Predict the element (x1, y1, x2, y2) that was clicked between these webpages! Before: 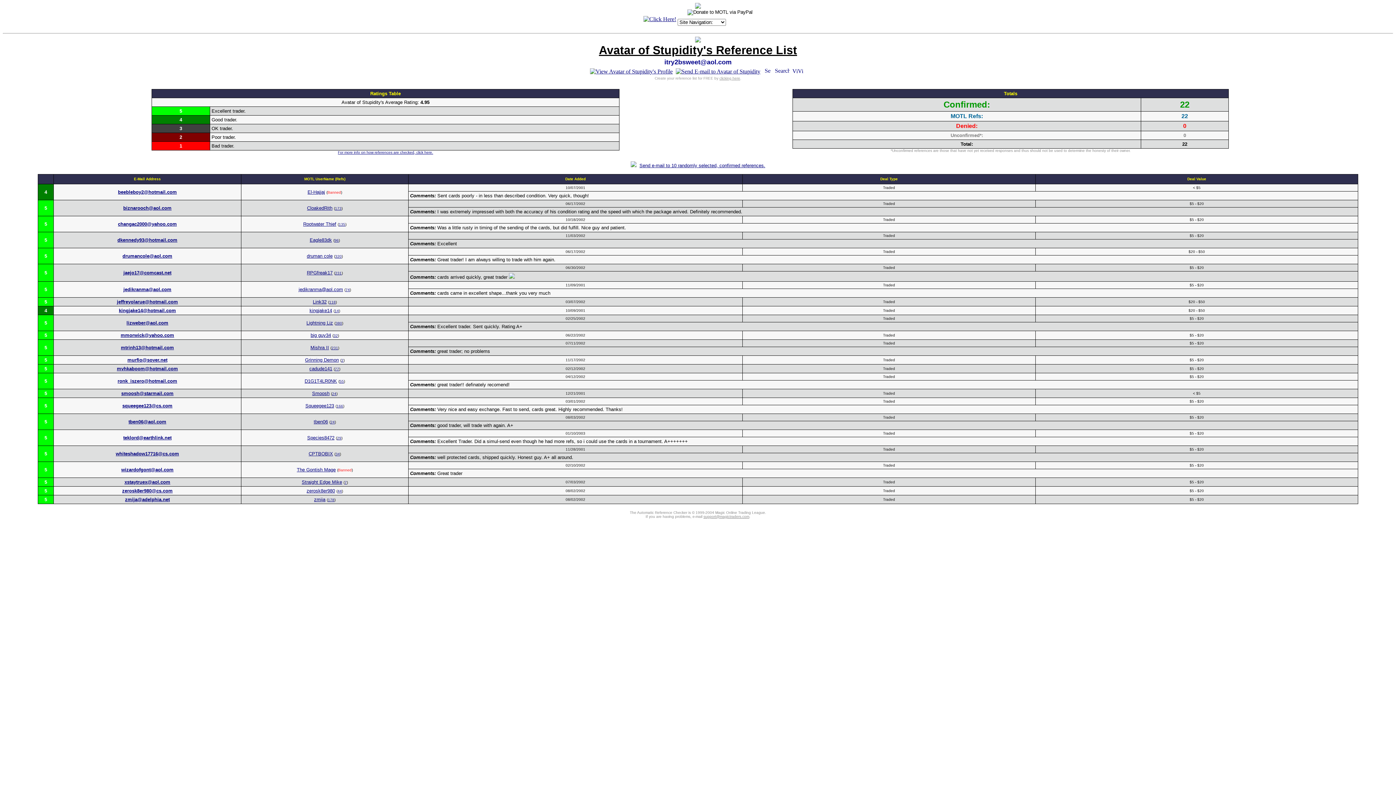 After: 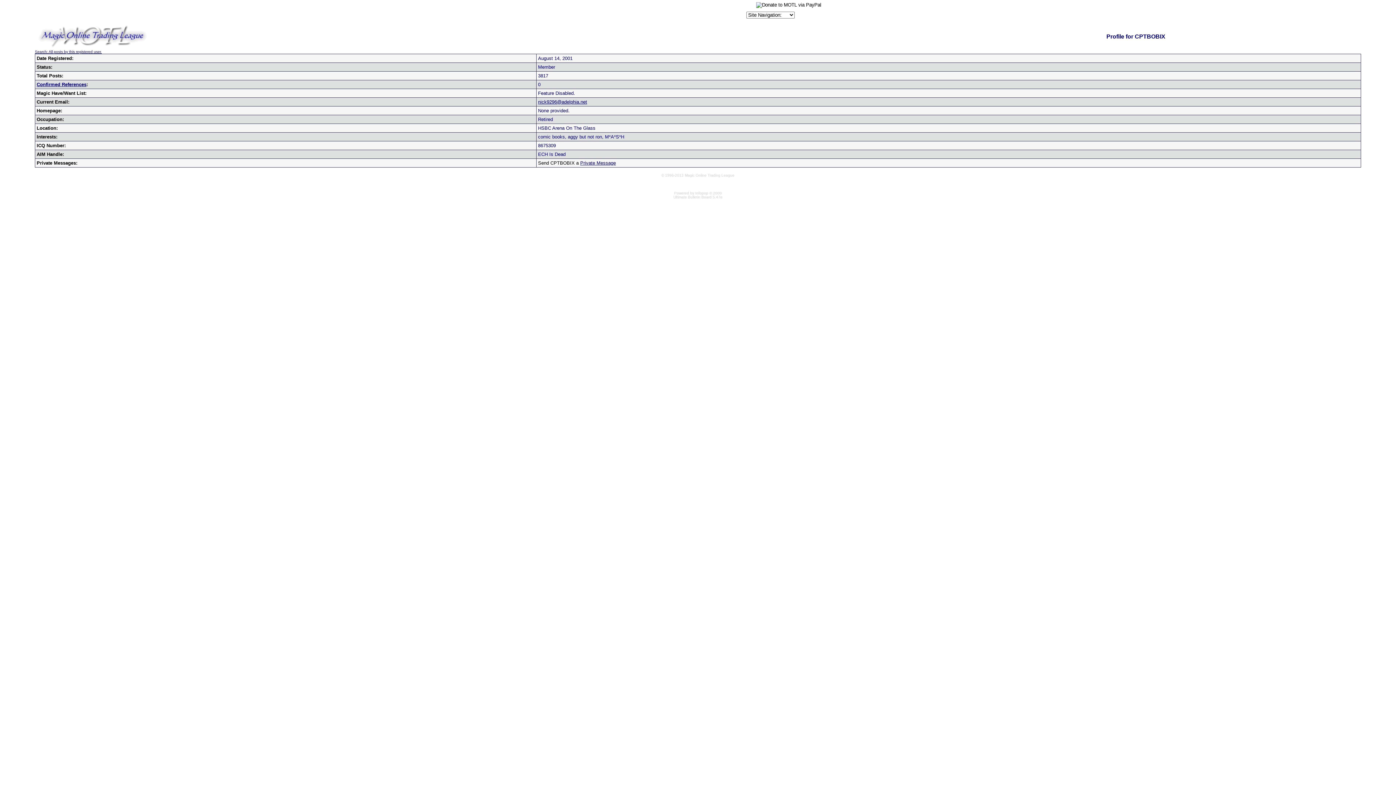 Action: bbox: (308, 451, 333, 456) label: CPTBOBIX